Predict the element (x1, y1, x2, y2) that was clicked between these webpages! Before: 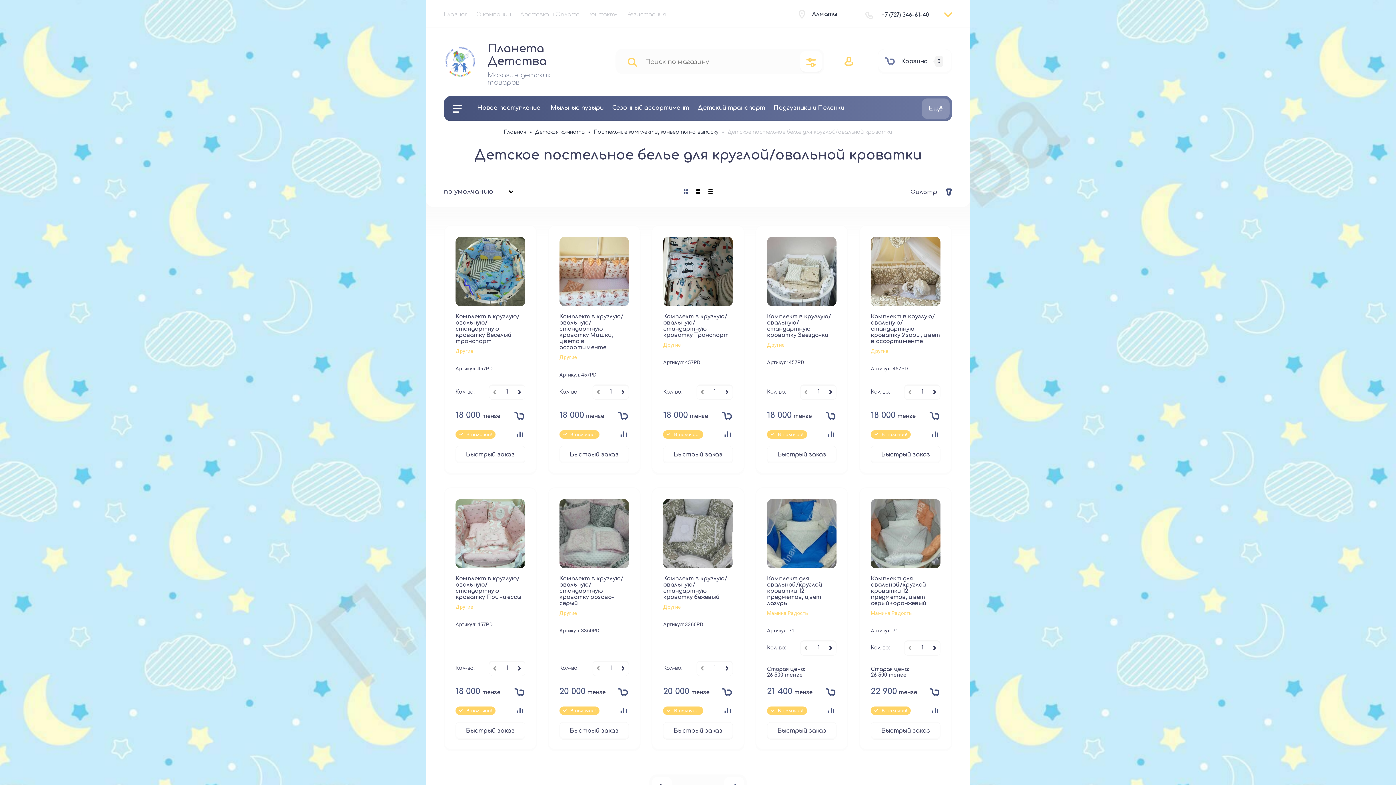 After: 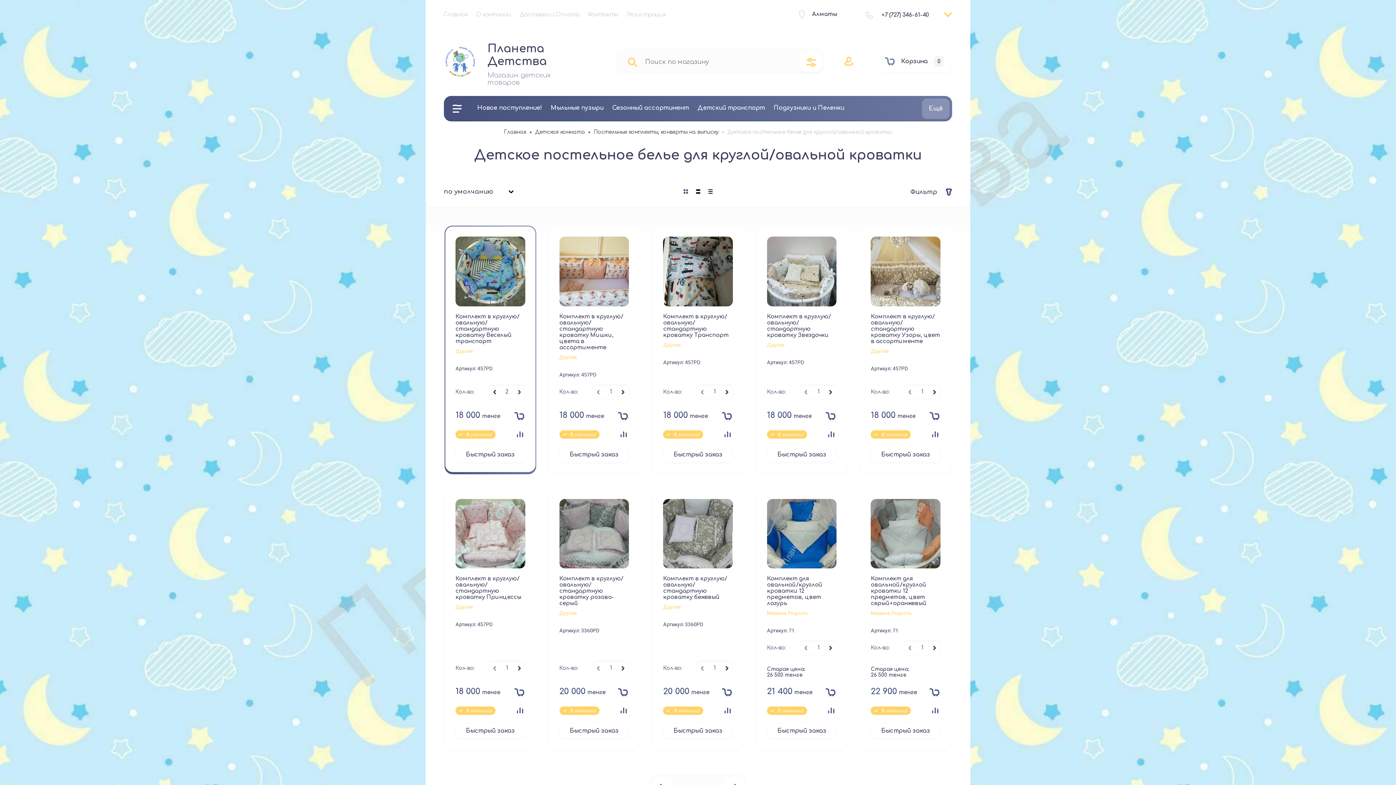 Action: bbox: (514, 384, 524, 399)